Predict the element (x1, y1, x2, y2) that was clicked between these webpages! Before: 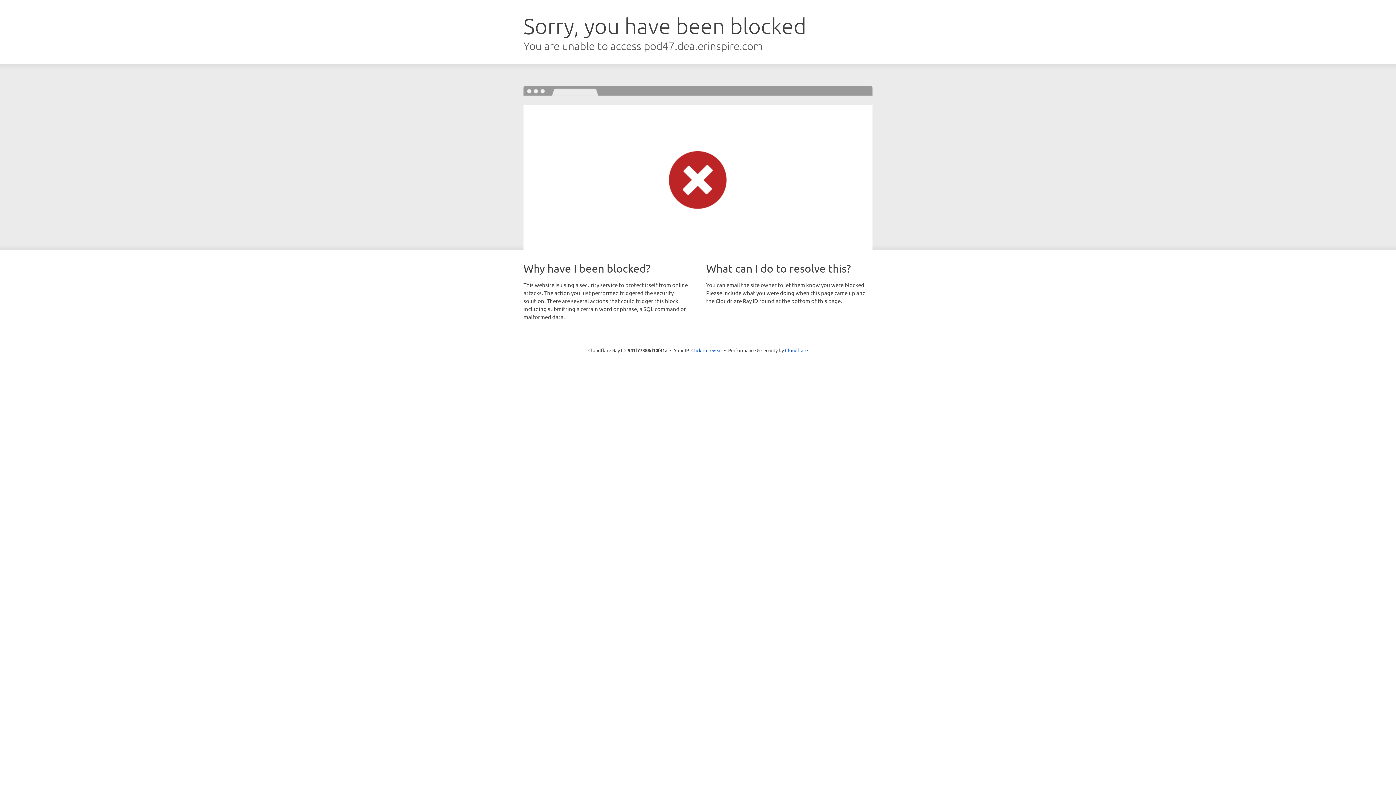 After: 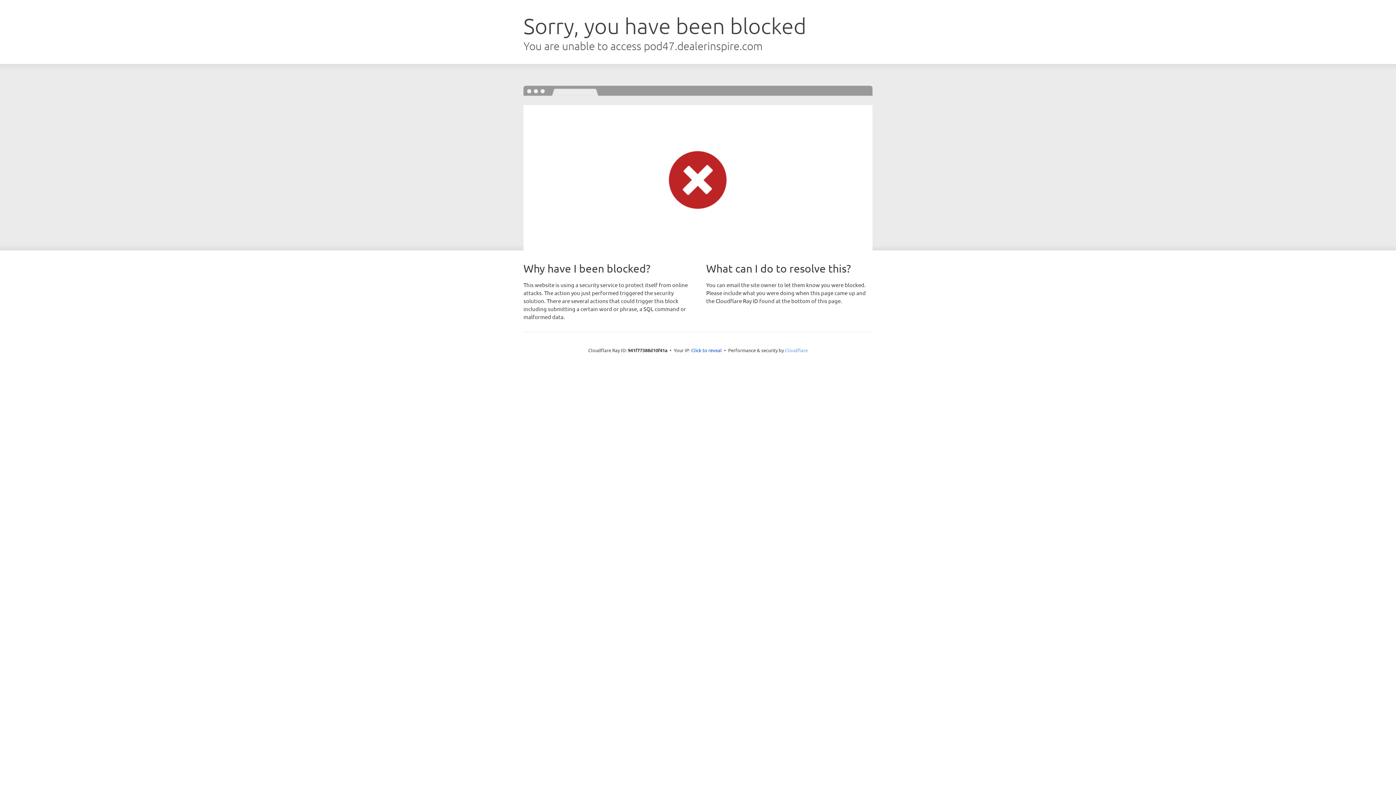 Action: label: Cloudflare bbox: (785, 347, 808, 353)